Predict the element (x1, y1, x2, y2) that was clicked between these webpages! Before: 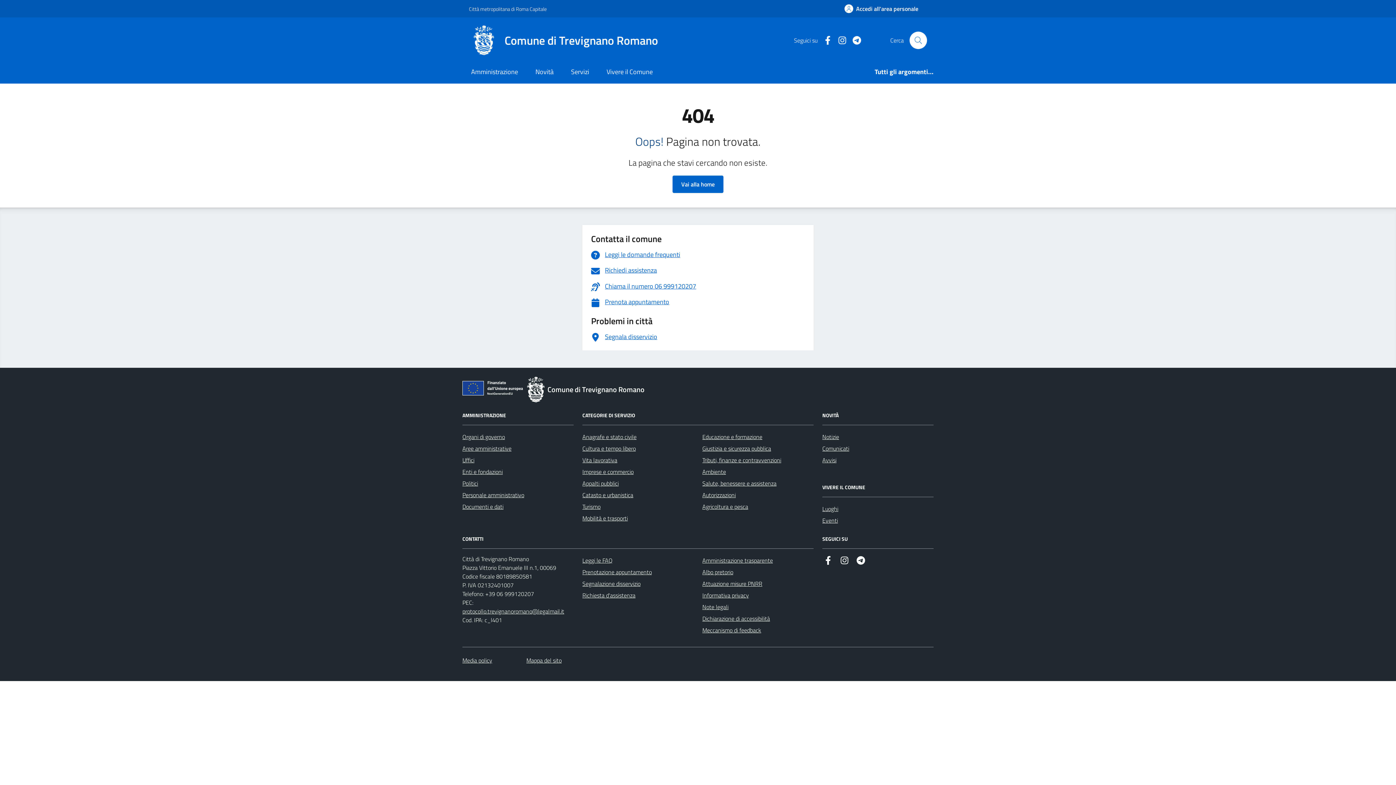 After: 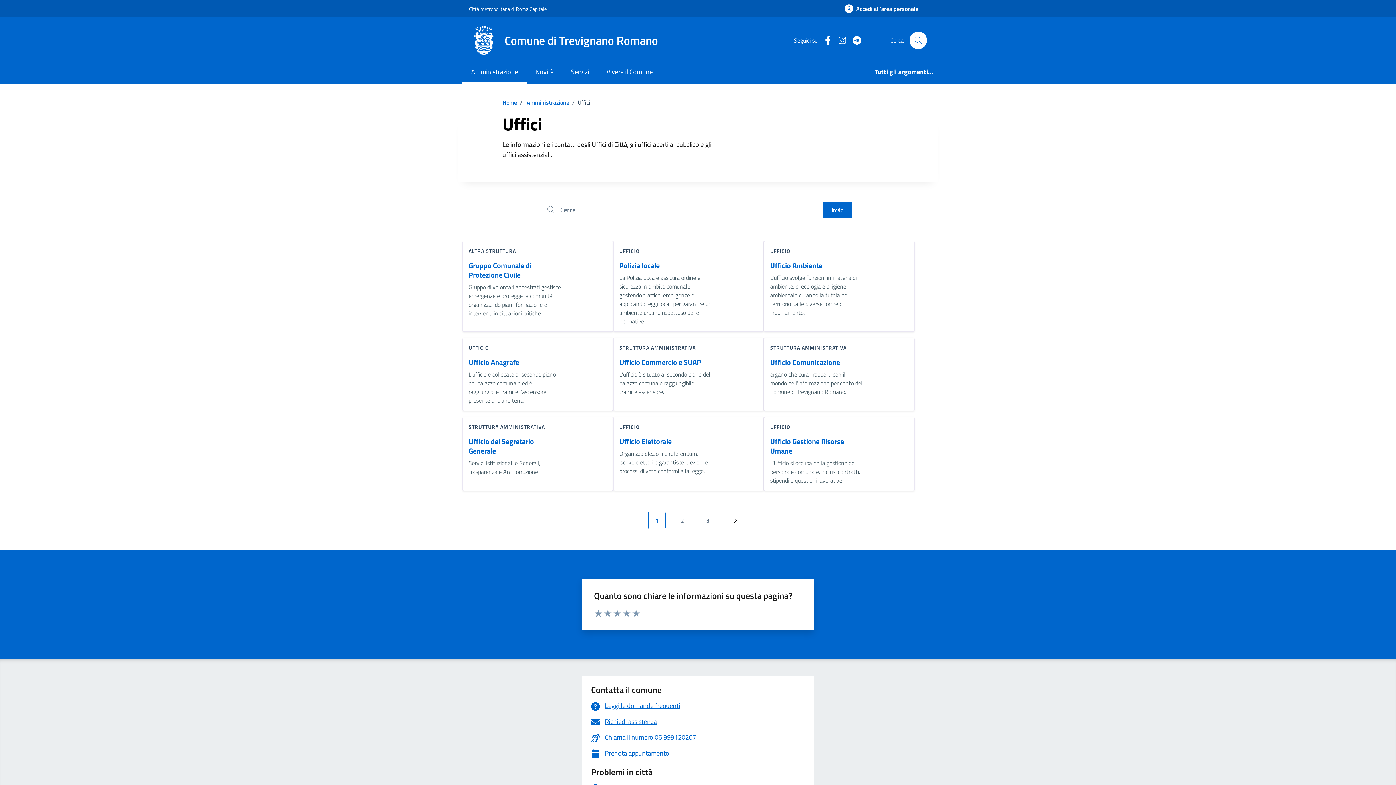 Action: label: Uffici bbox: (462, 454, 474, 466)